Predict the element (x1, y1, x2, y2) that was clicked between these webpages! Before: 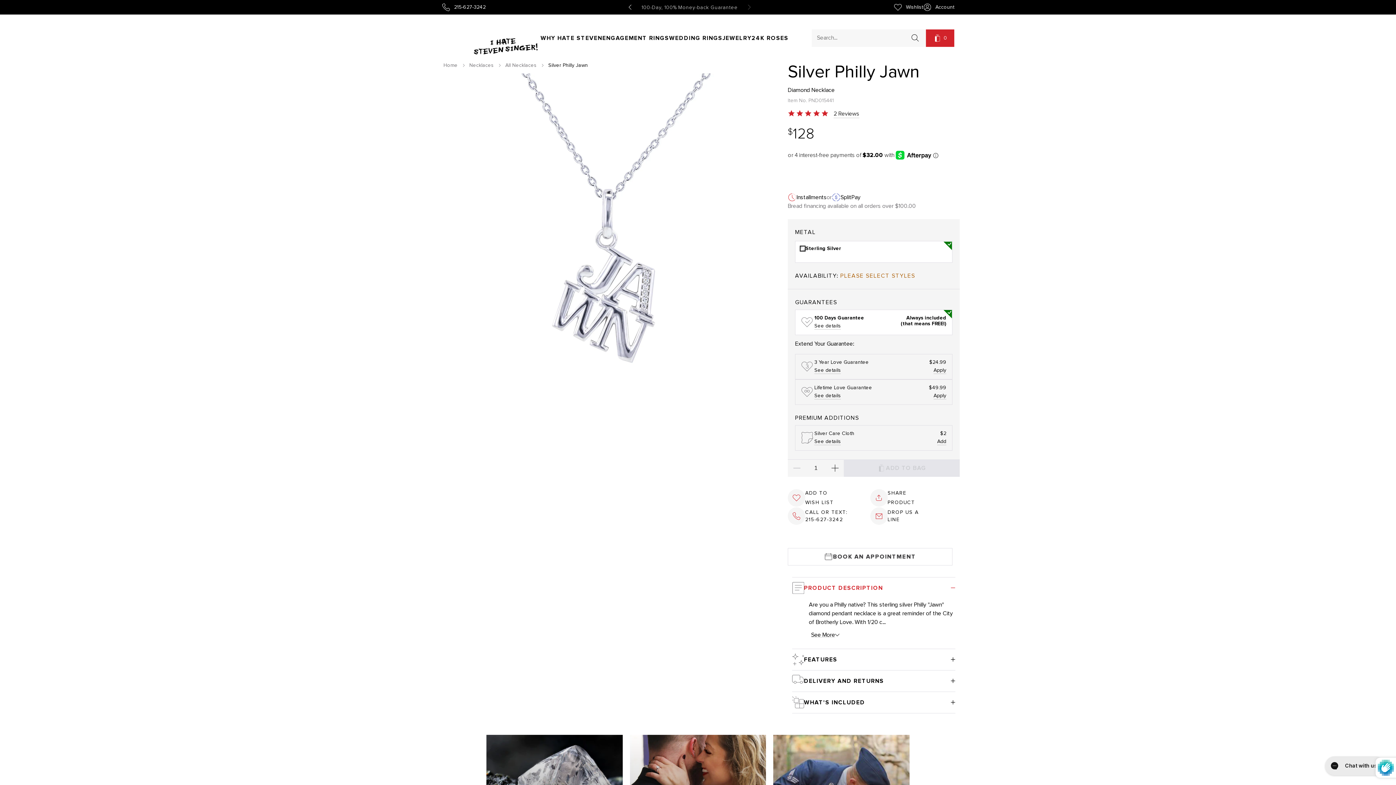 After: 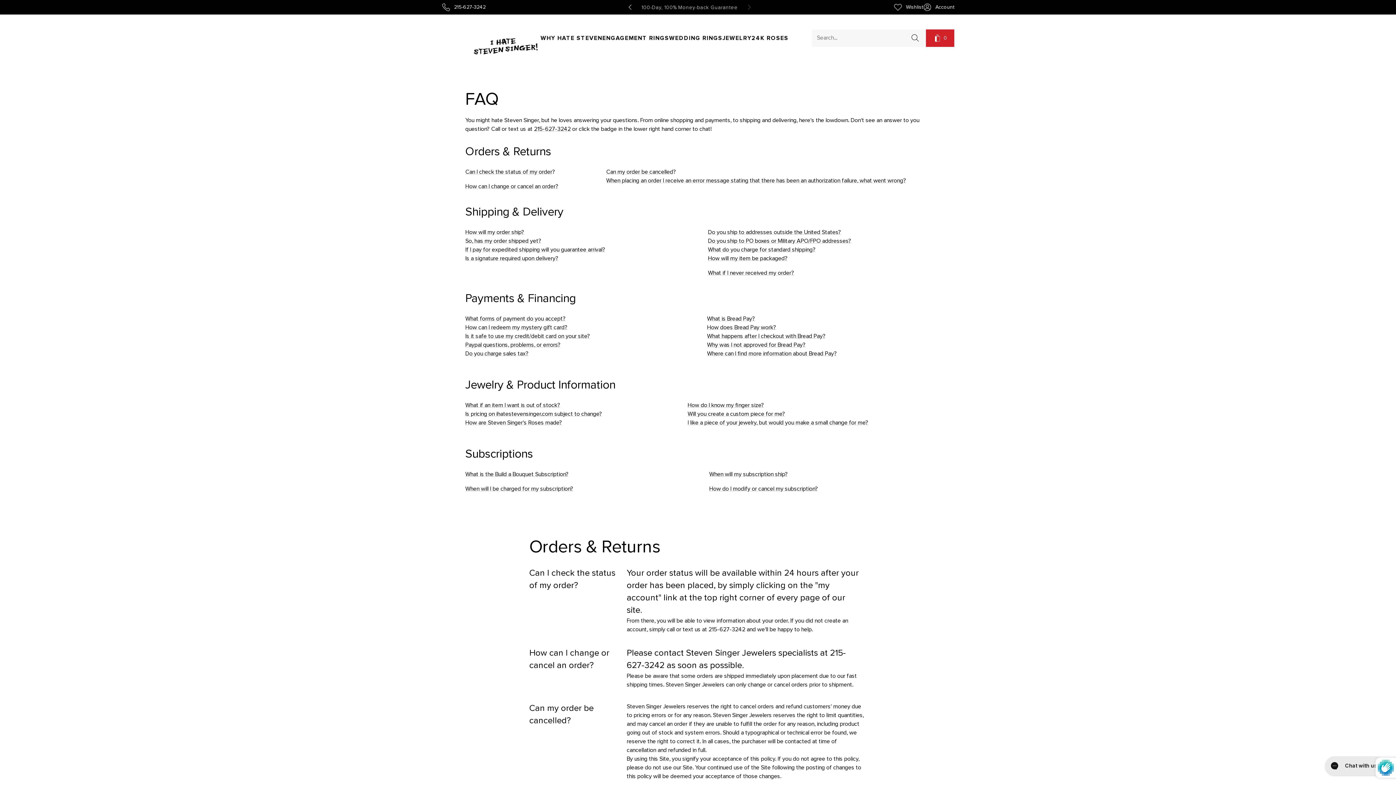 Action: bbox: (663, 5, 716, 10) label: Fast & Free Shipping